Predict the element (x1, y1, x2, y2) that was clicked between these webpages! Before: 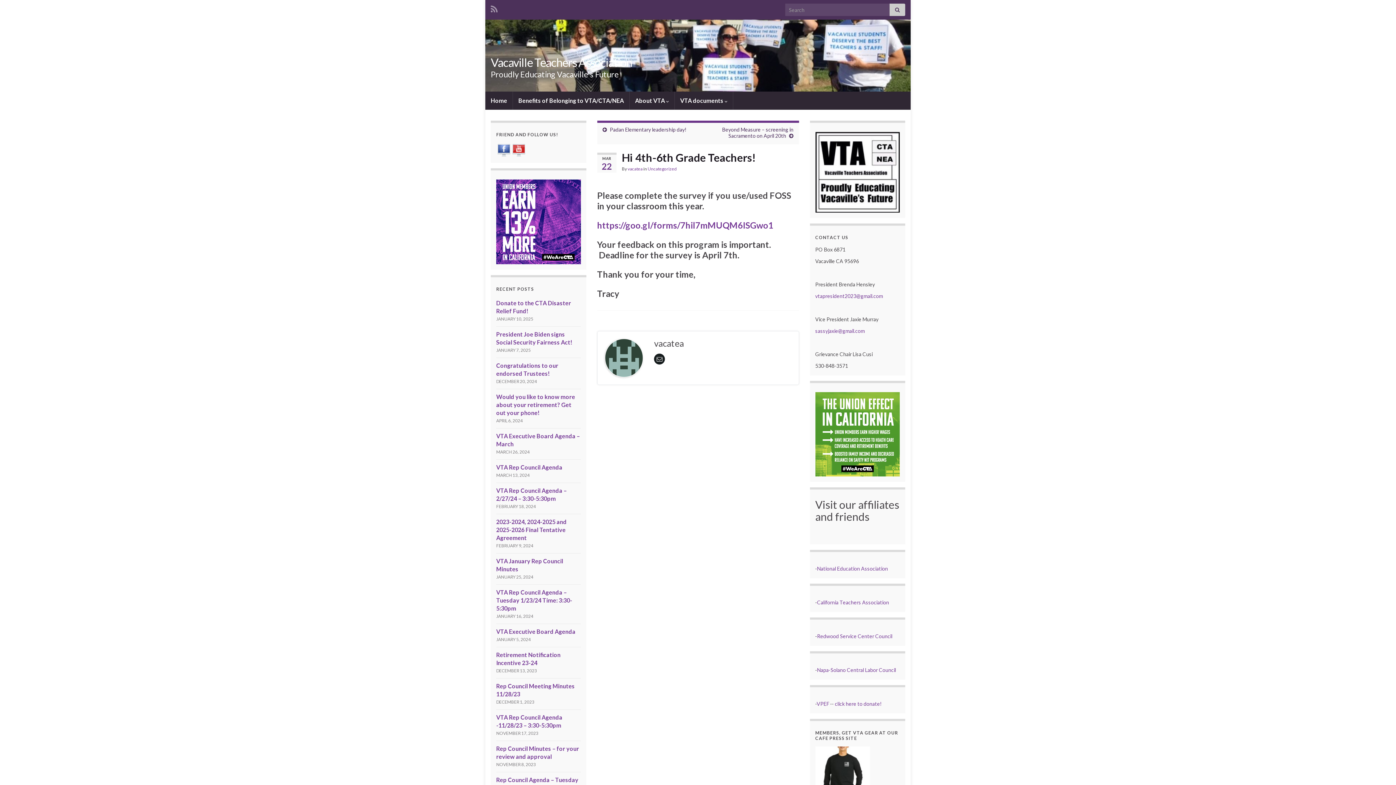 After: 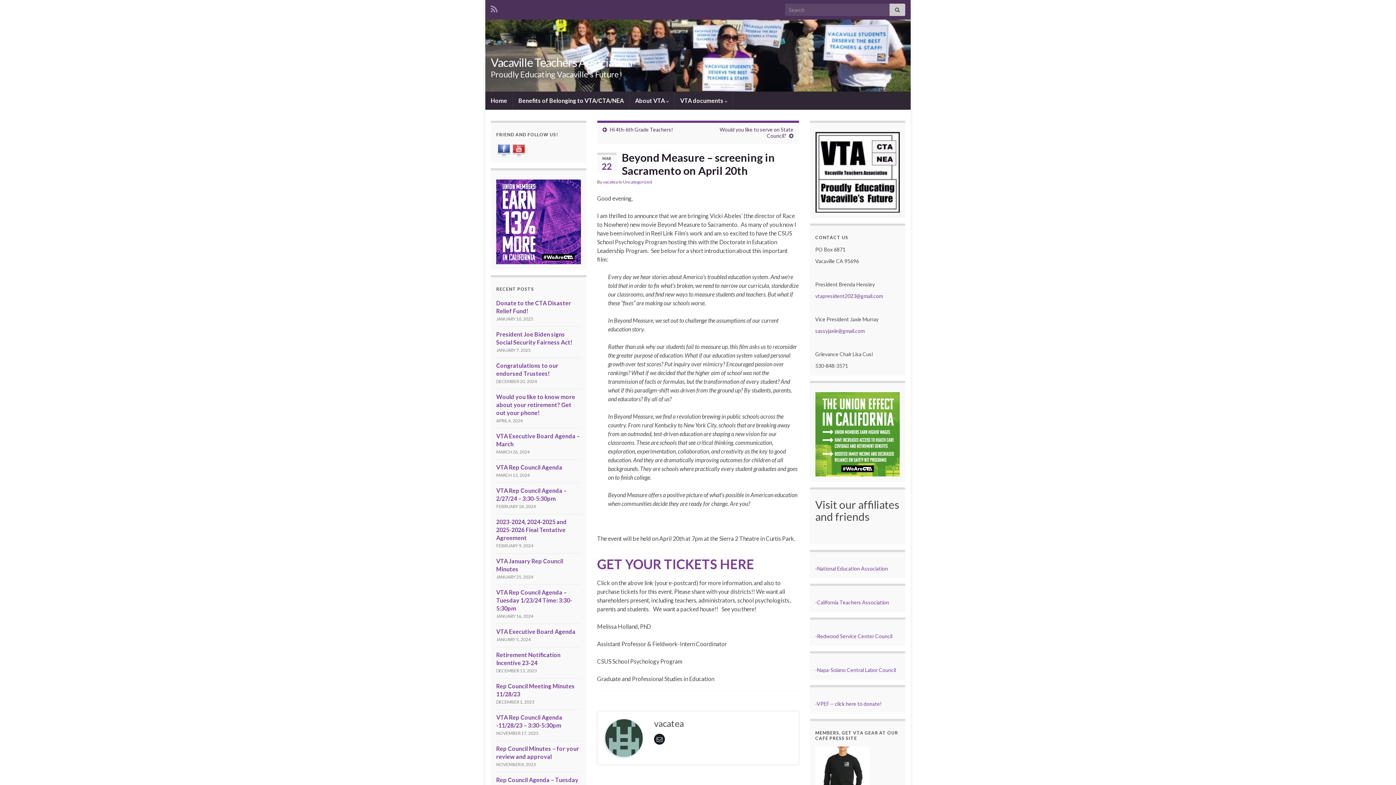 Action: bbox: (722, 126, 793, 138) label: Beyond Measure – screening in Sacramento on April 20th